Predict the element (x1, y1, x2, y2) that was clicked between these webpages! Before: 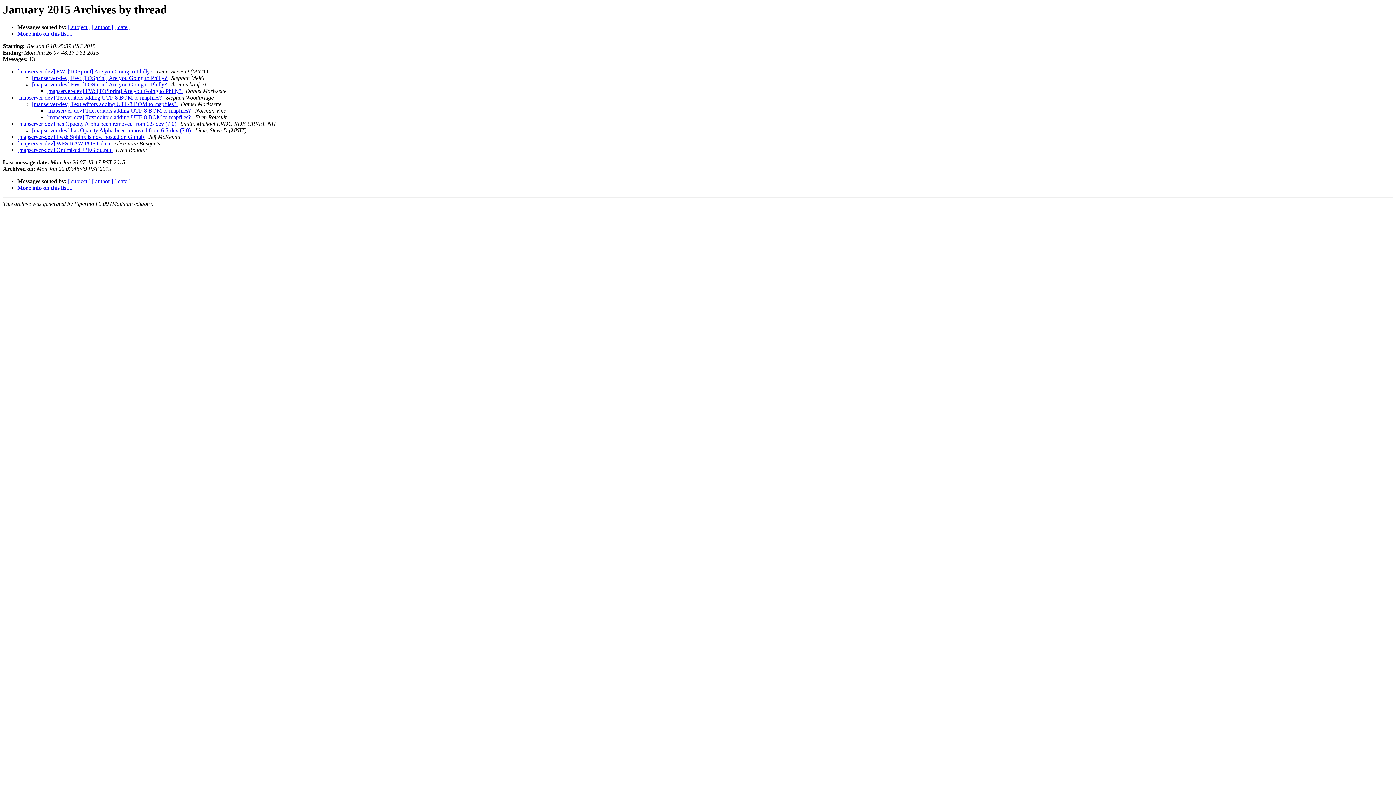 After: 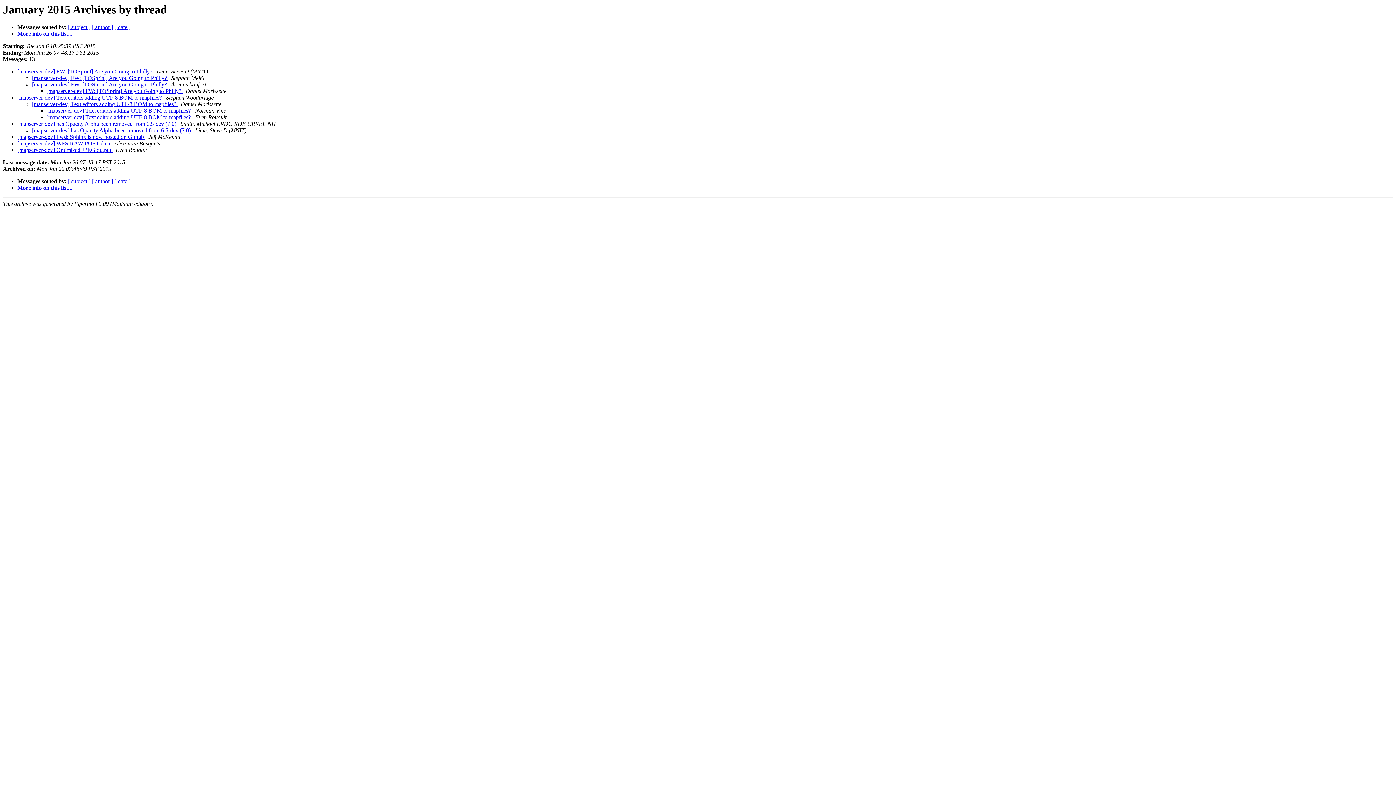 Action: bbox: (192, 107, 193, 113) label:  